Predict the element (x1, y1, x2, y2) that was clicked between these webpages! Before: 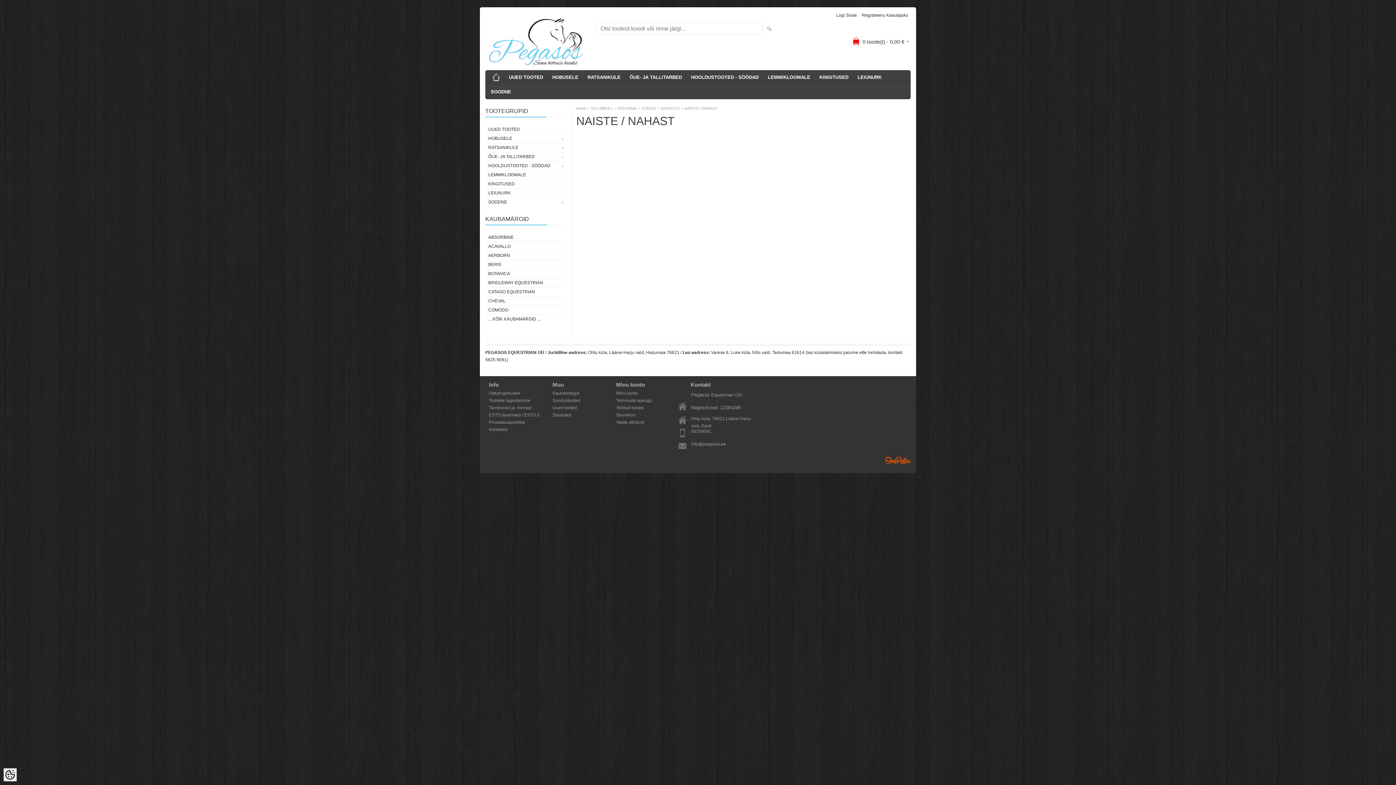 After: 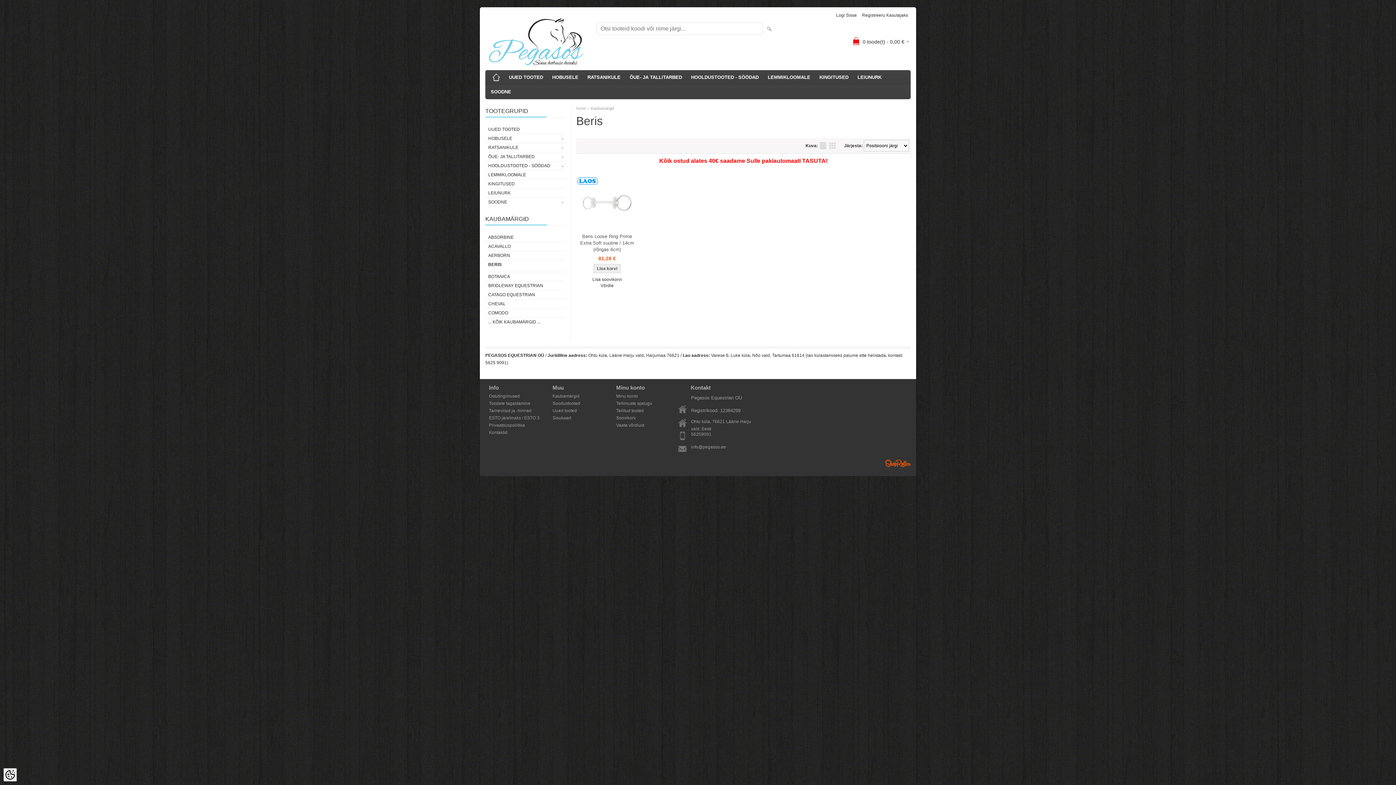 Action: label: BERIS bbox: (485, 260, 565, 269)